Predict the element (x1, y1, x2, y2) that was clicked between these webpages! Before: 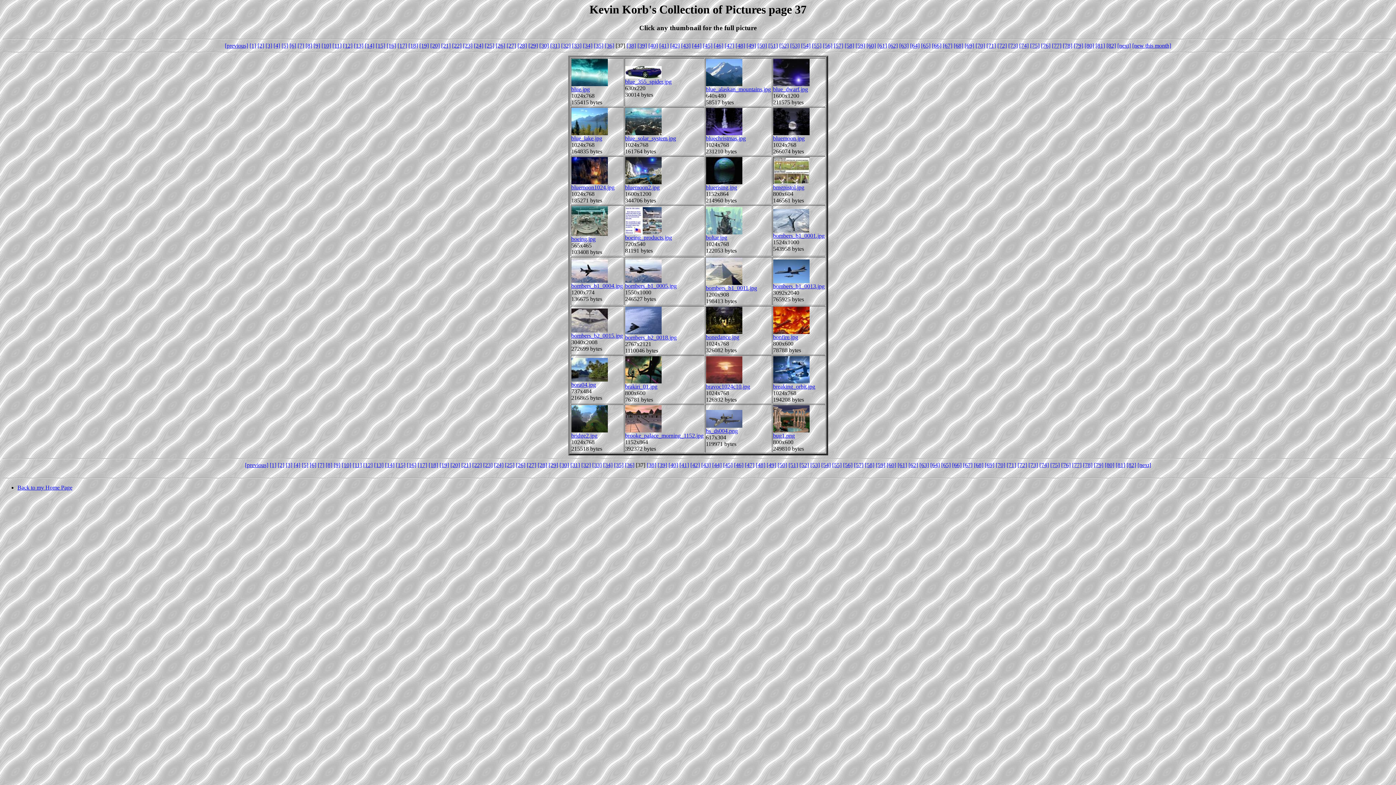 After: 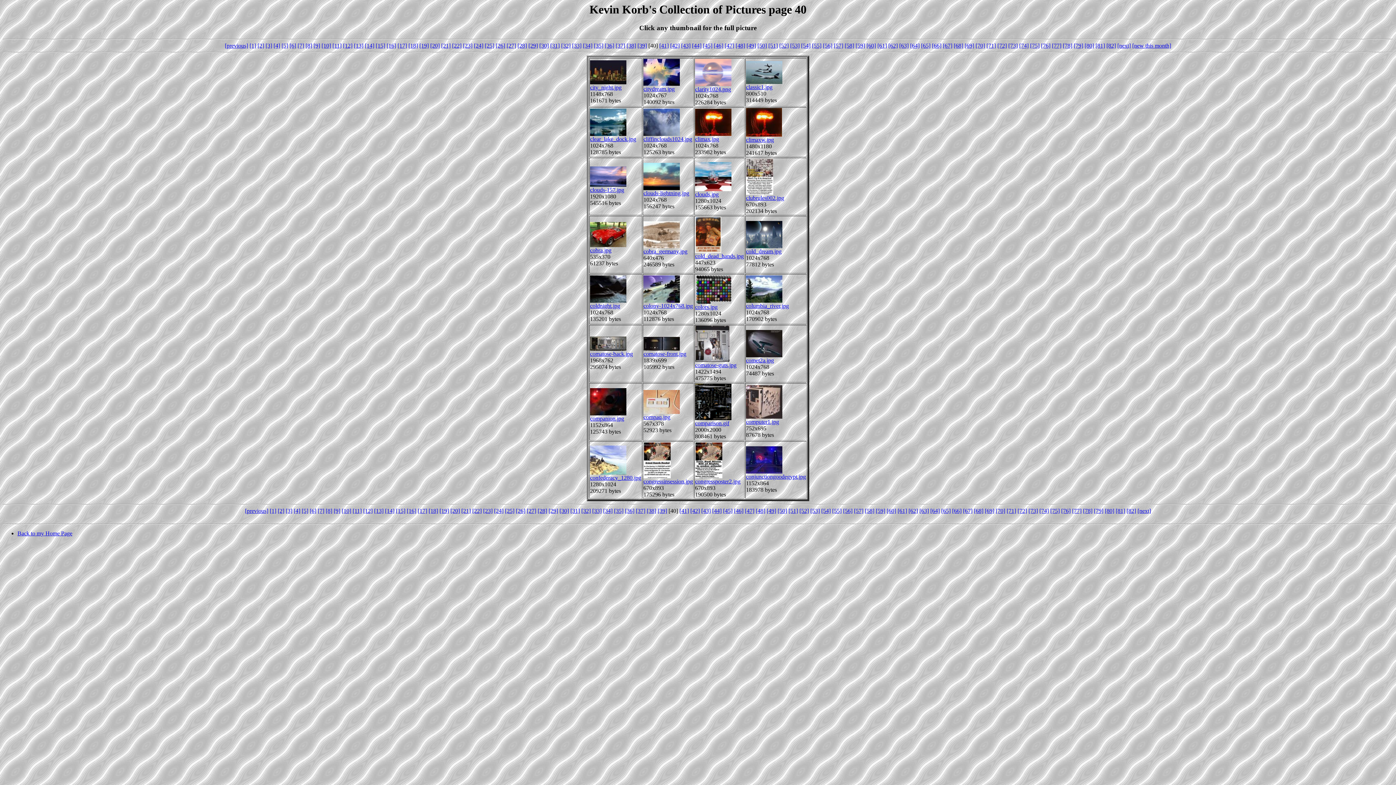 Action: bbox: (648, 42, 658, 48) label: [40]